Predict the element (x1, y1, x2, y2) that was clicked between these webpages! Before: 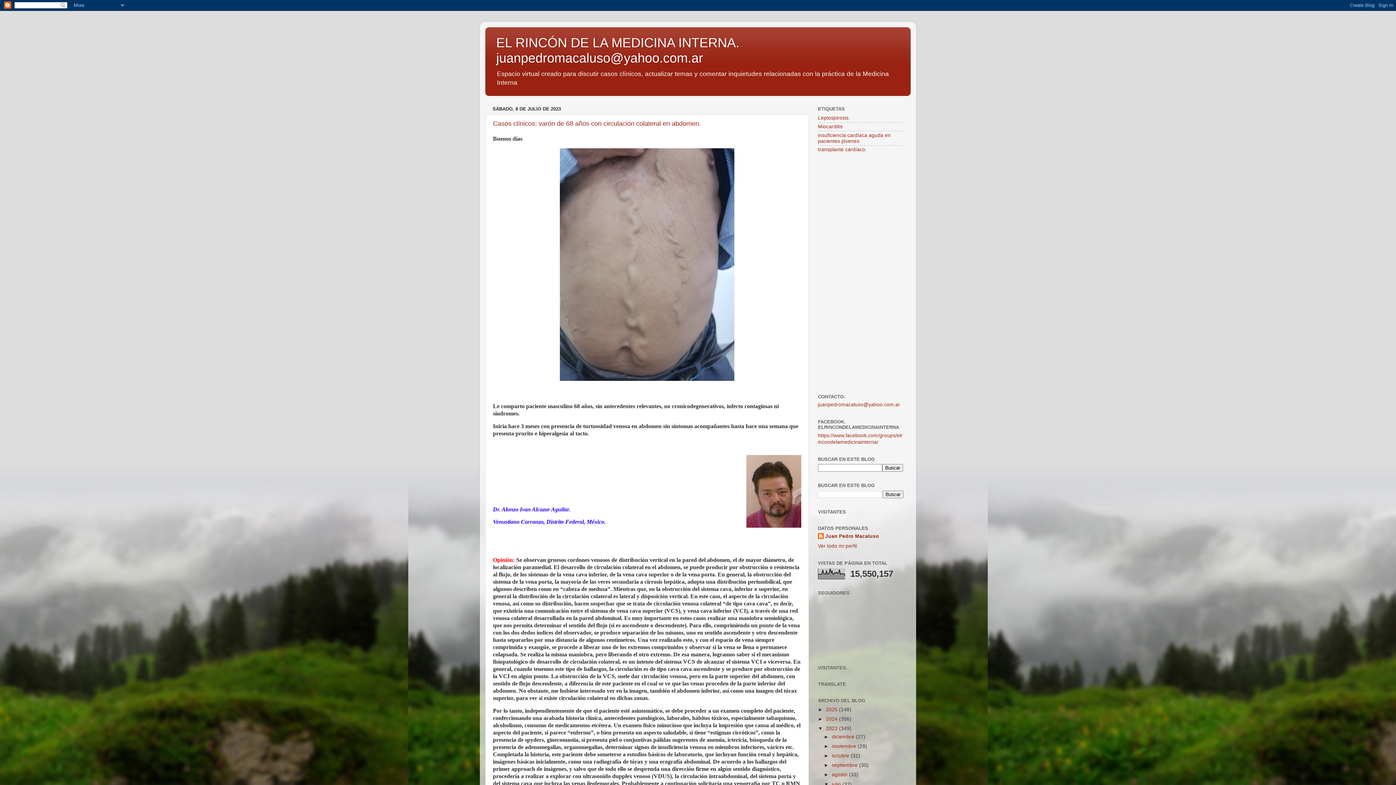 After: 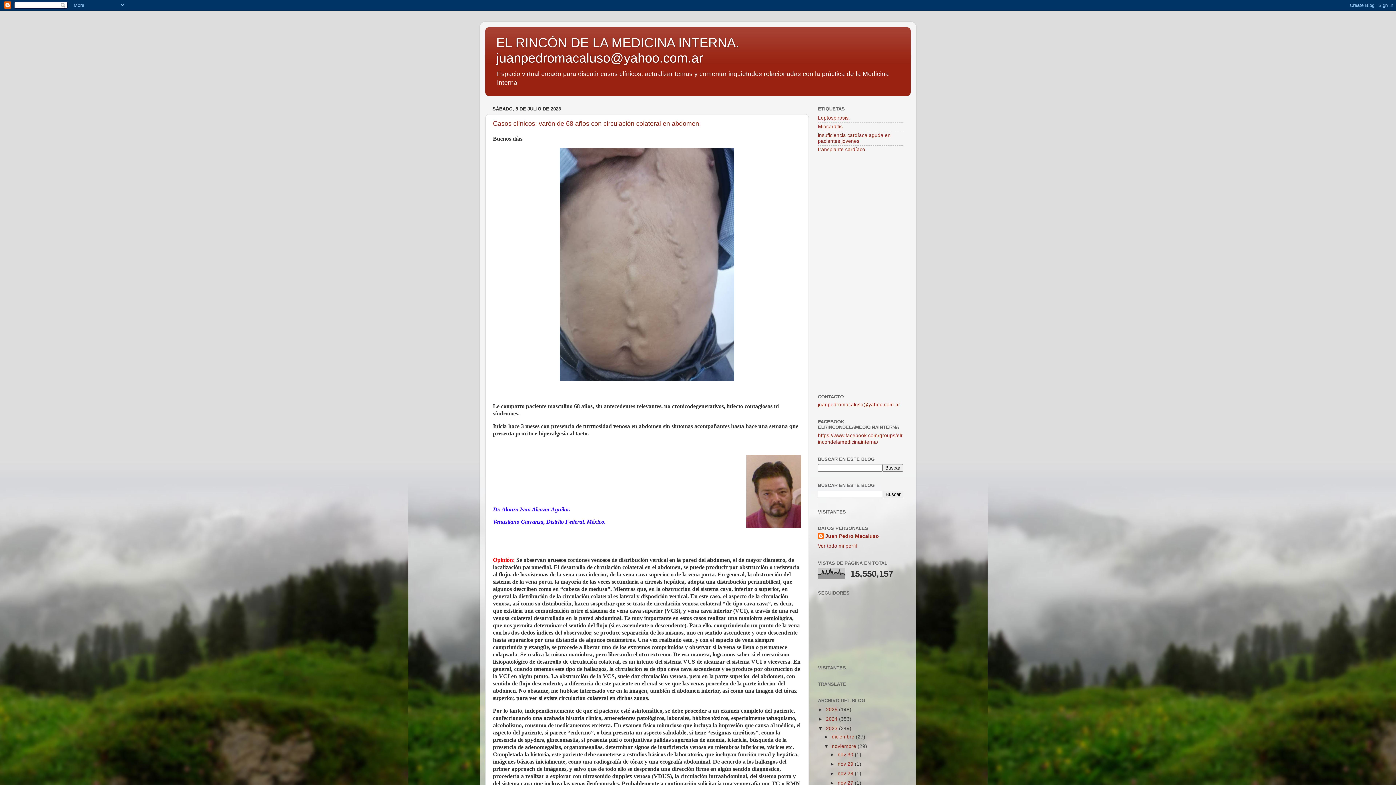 Action: label: ►   bbox: (824, 744, 832, 749)